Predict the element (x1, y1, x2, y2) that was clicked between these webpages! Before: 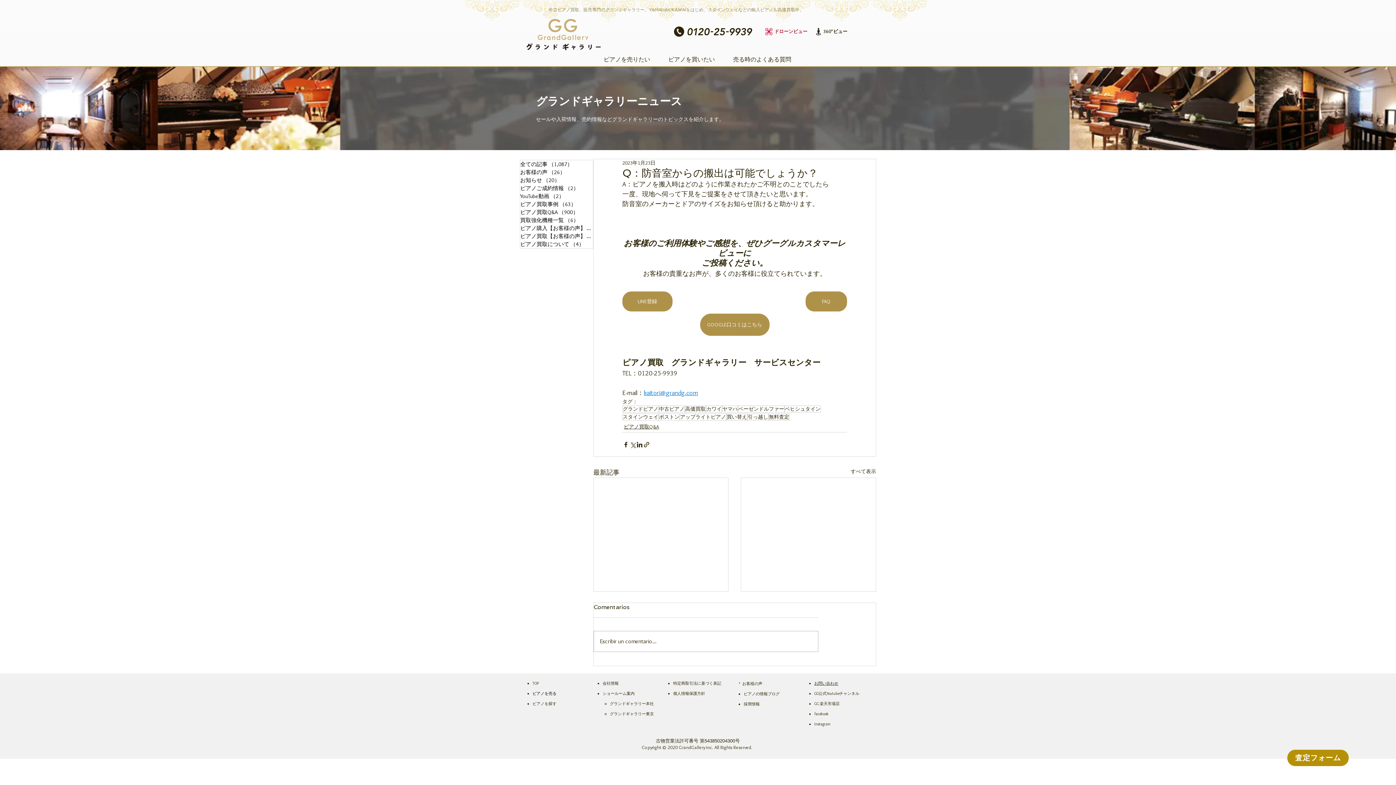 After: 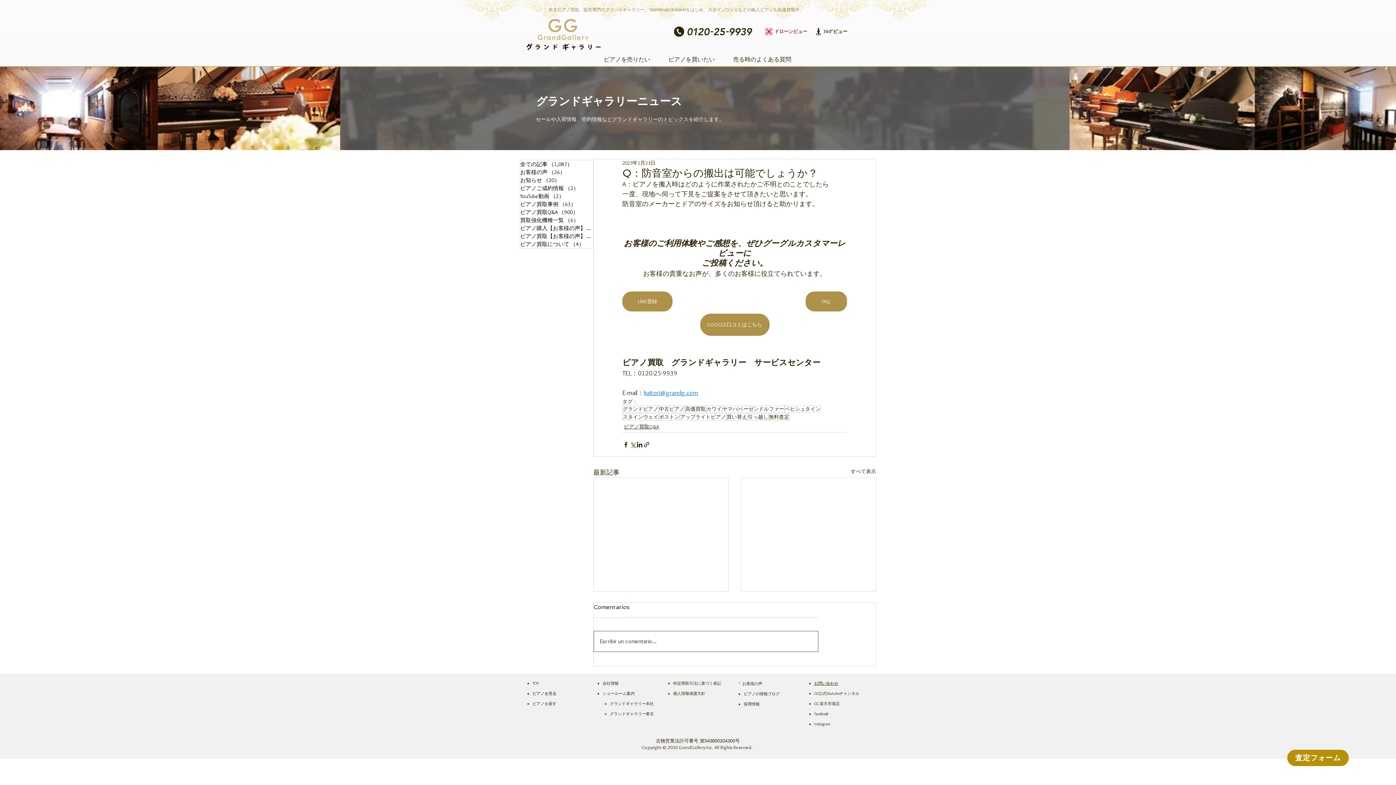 Action: label: Escribir un comentario... bbox: (594, 631, 818, 652)